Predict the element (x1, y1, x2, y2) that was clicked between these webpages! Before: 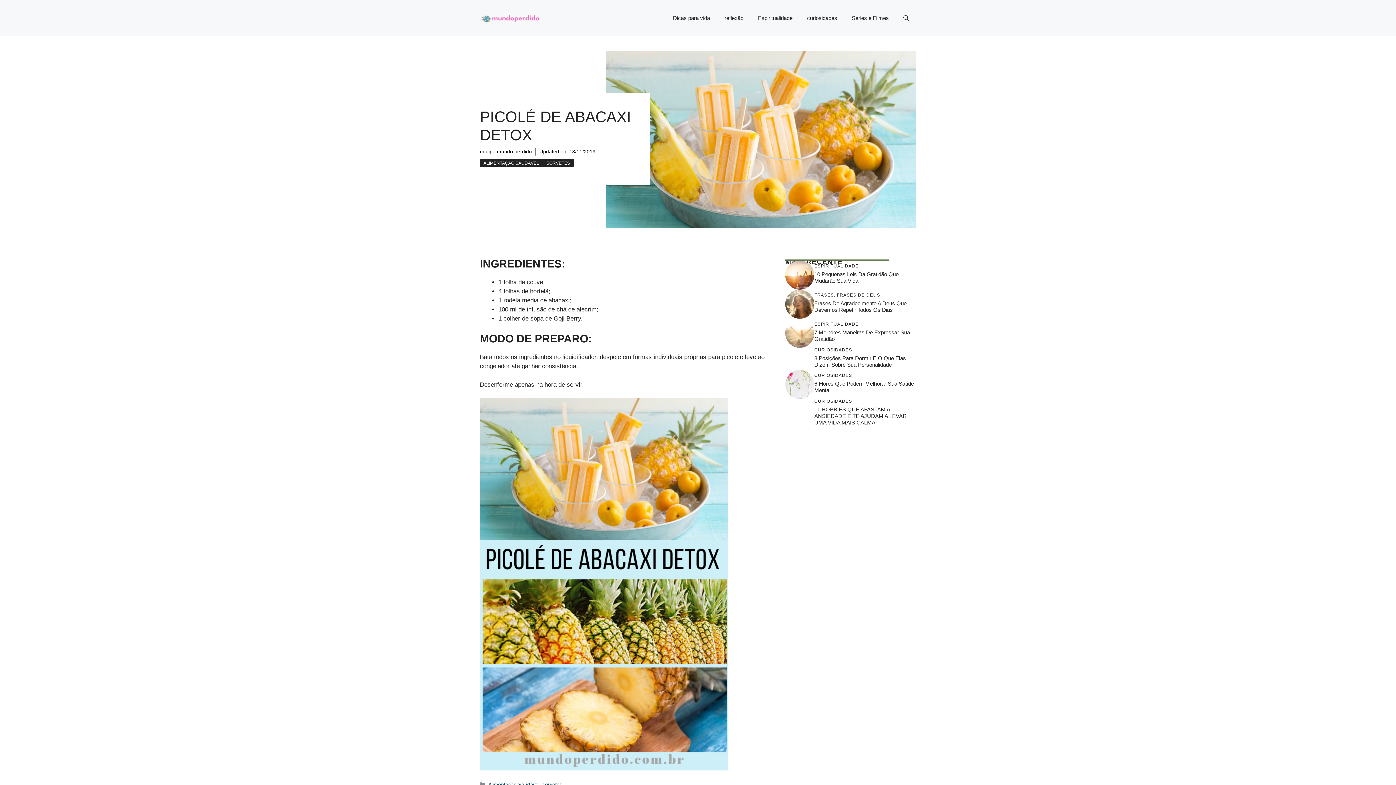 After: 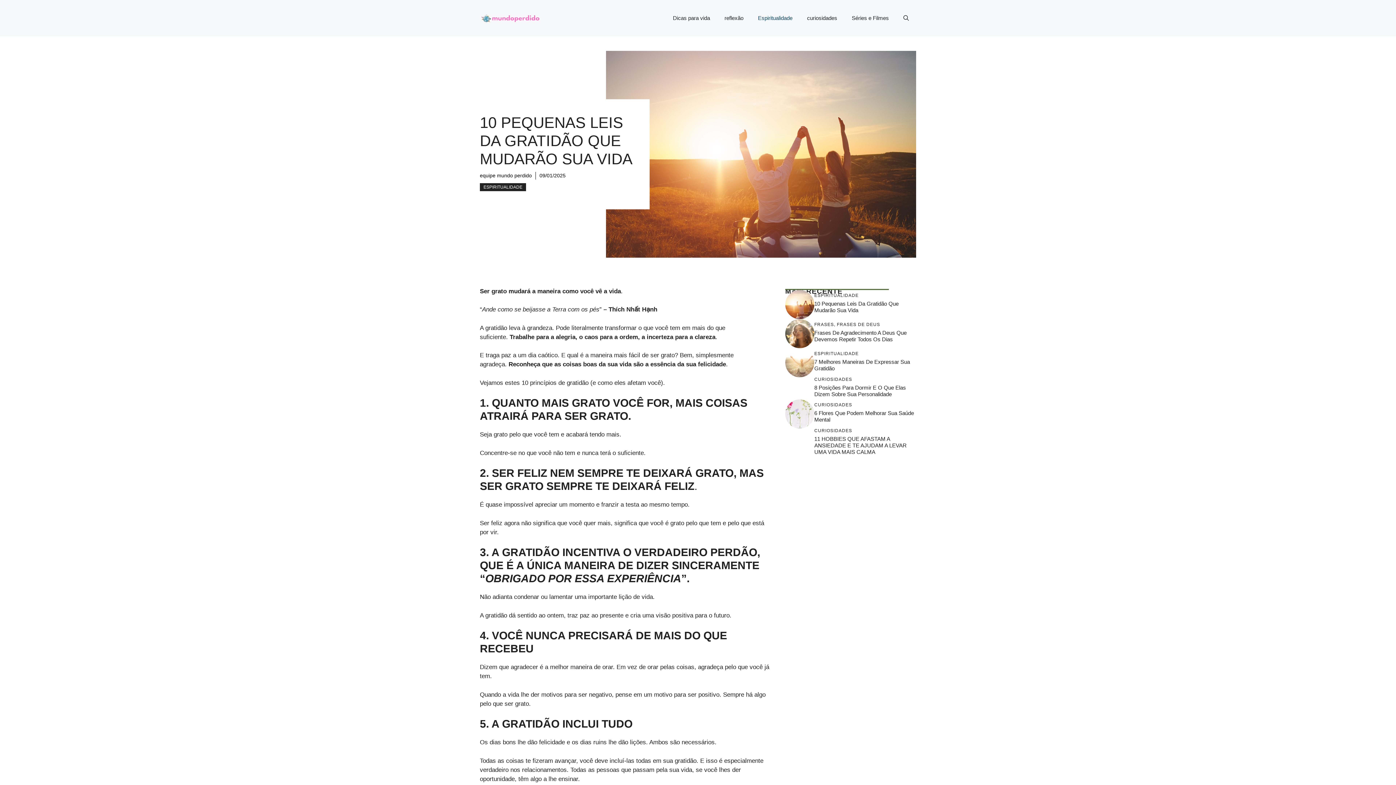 Action: bbox: (785, 271, 814, 278)